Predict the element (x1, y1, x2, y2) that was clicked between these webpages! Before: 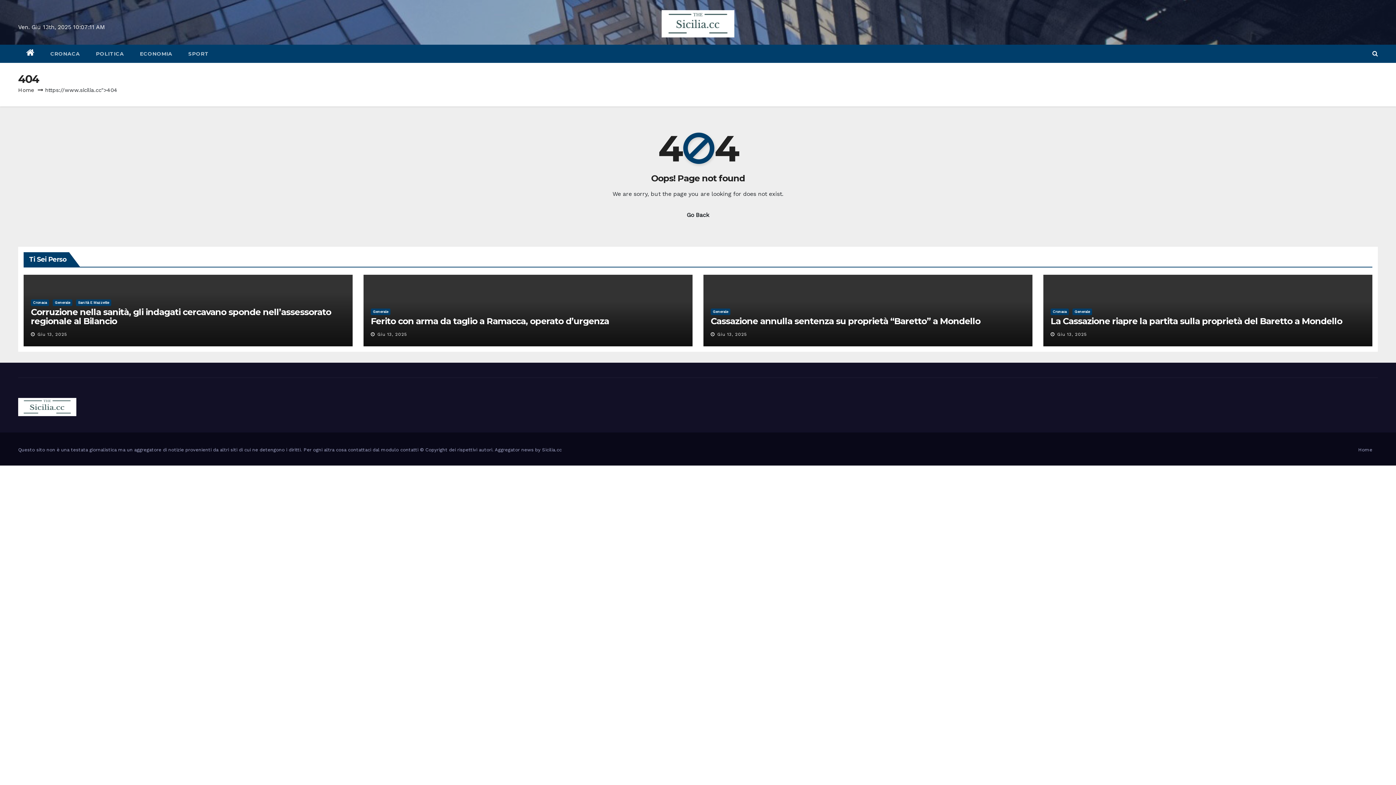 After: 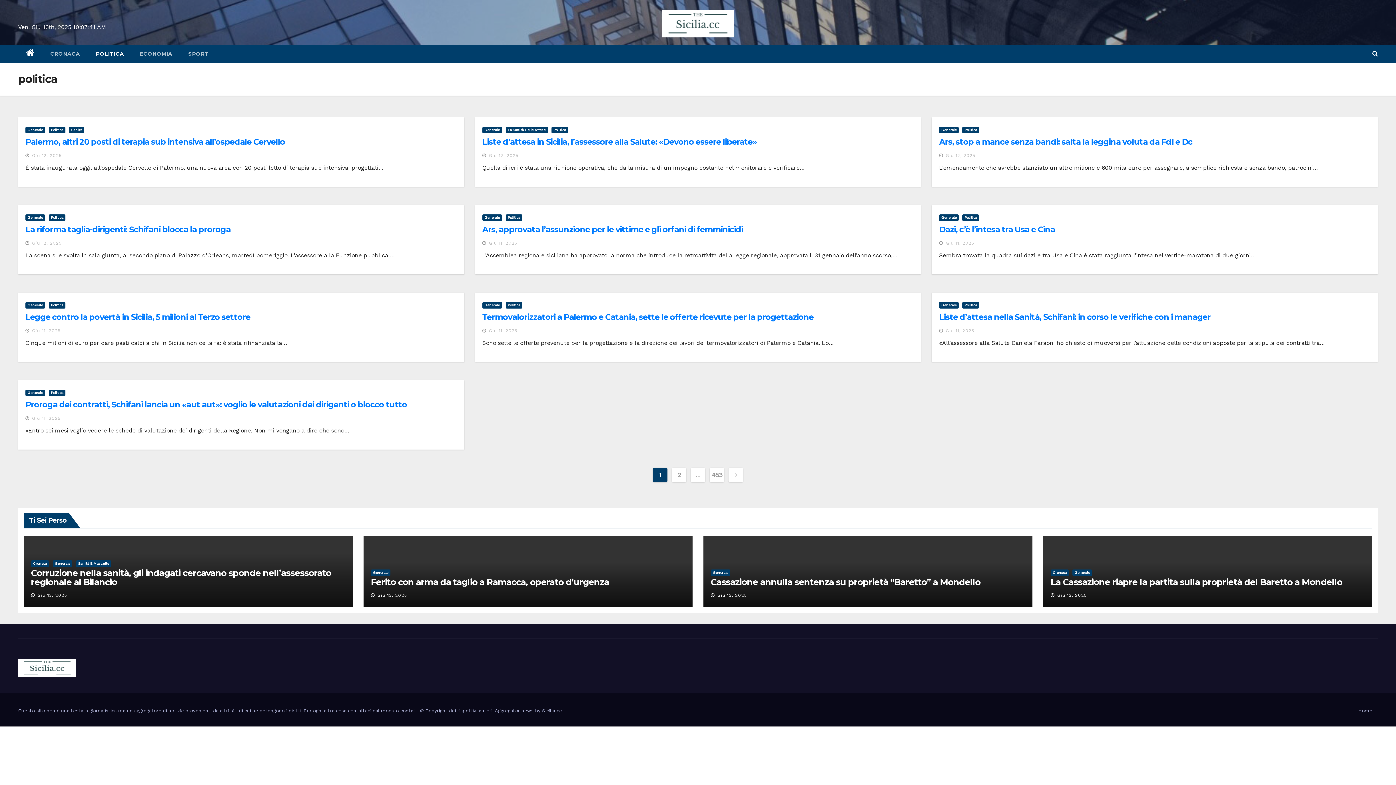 Action: label: POLITICA bbox: (88, 44, 132, 62)